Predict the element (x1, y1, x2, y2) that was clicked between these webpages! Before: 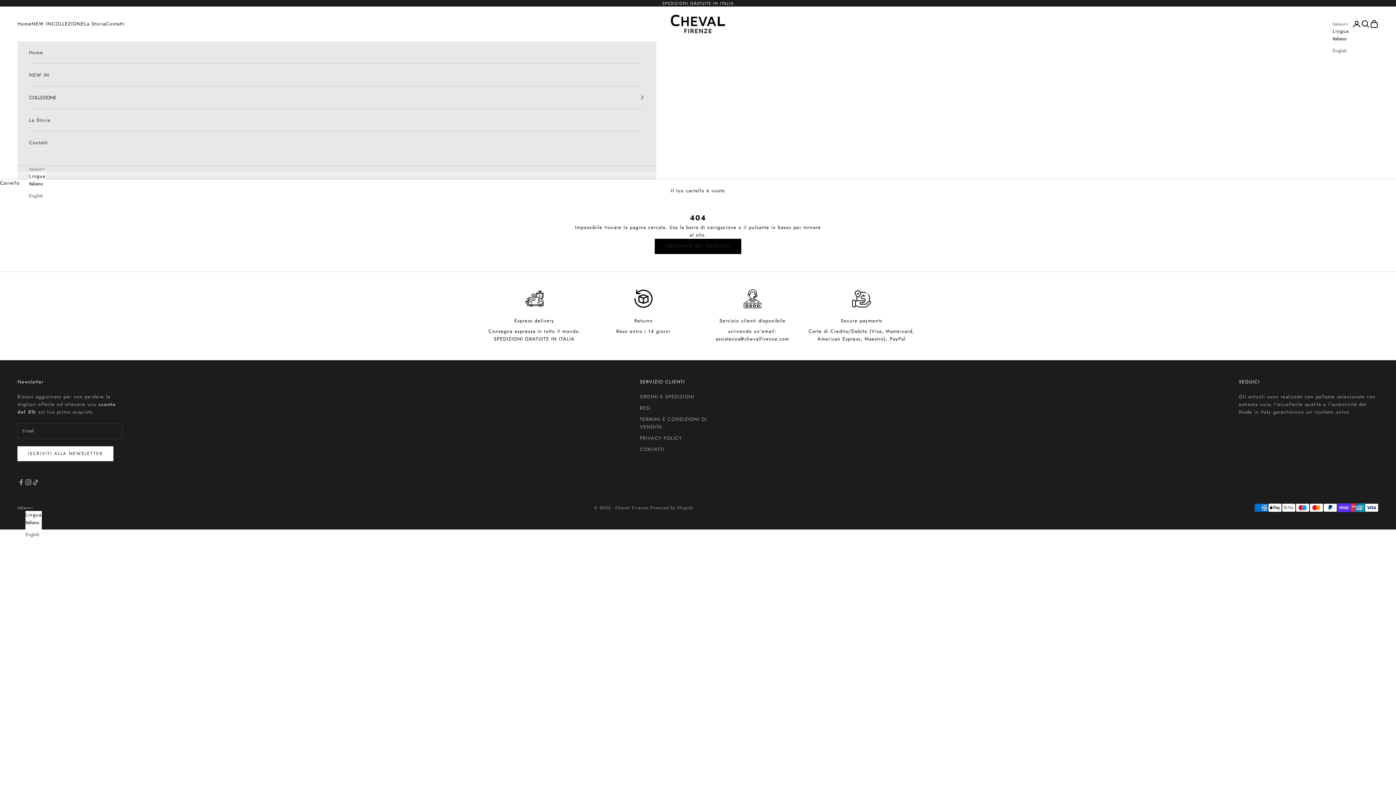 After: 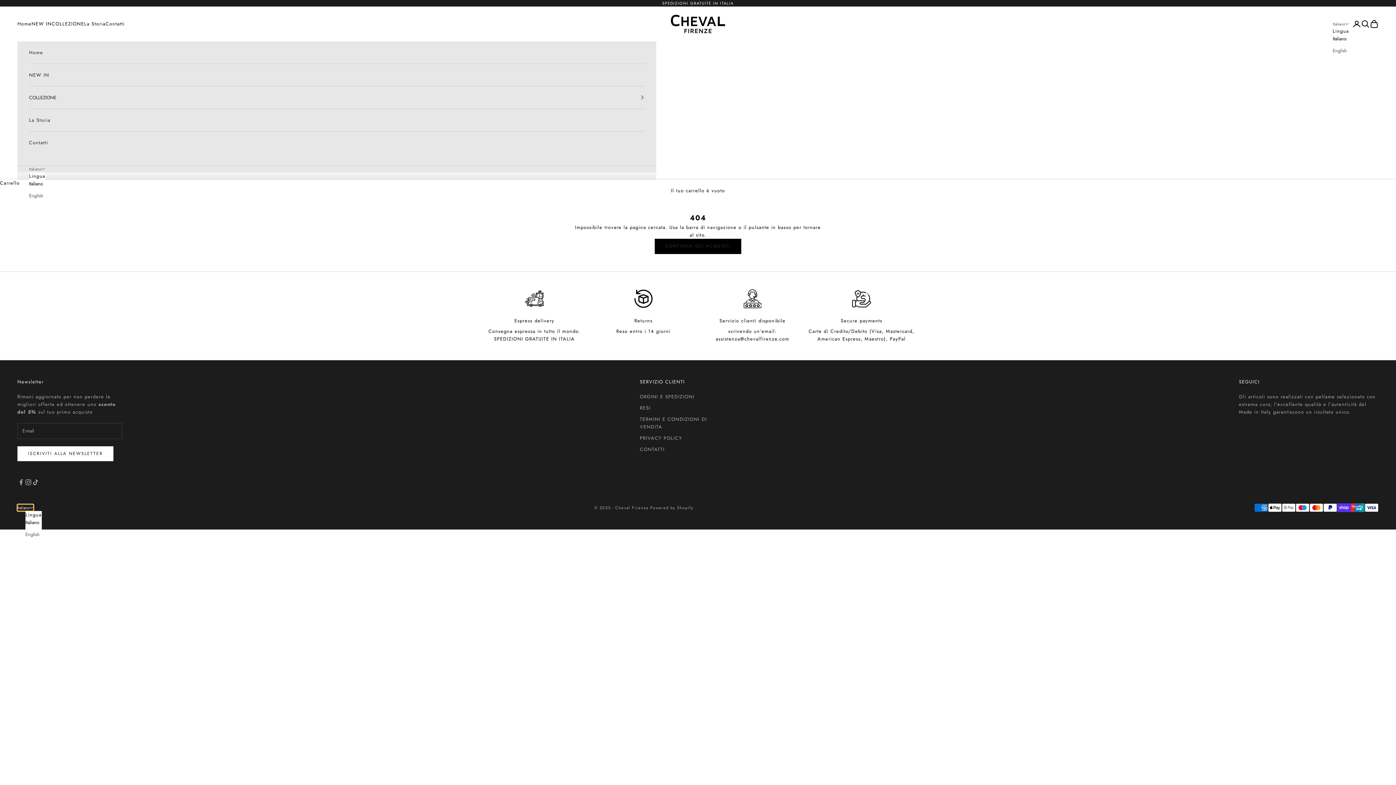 Action: bbox: (17, 504, 33, 511) label: Cambia lingua